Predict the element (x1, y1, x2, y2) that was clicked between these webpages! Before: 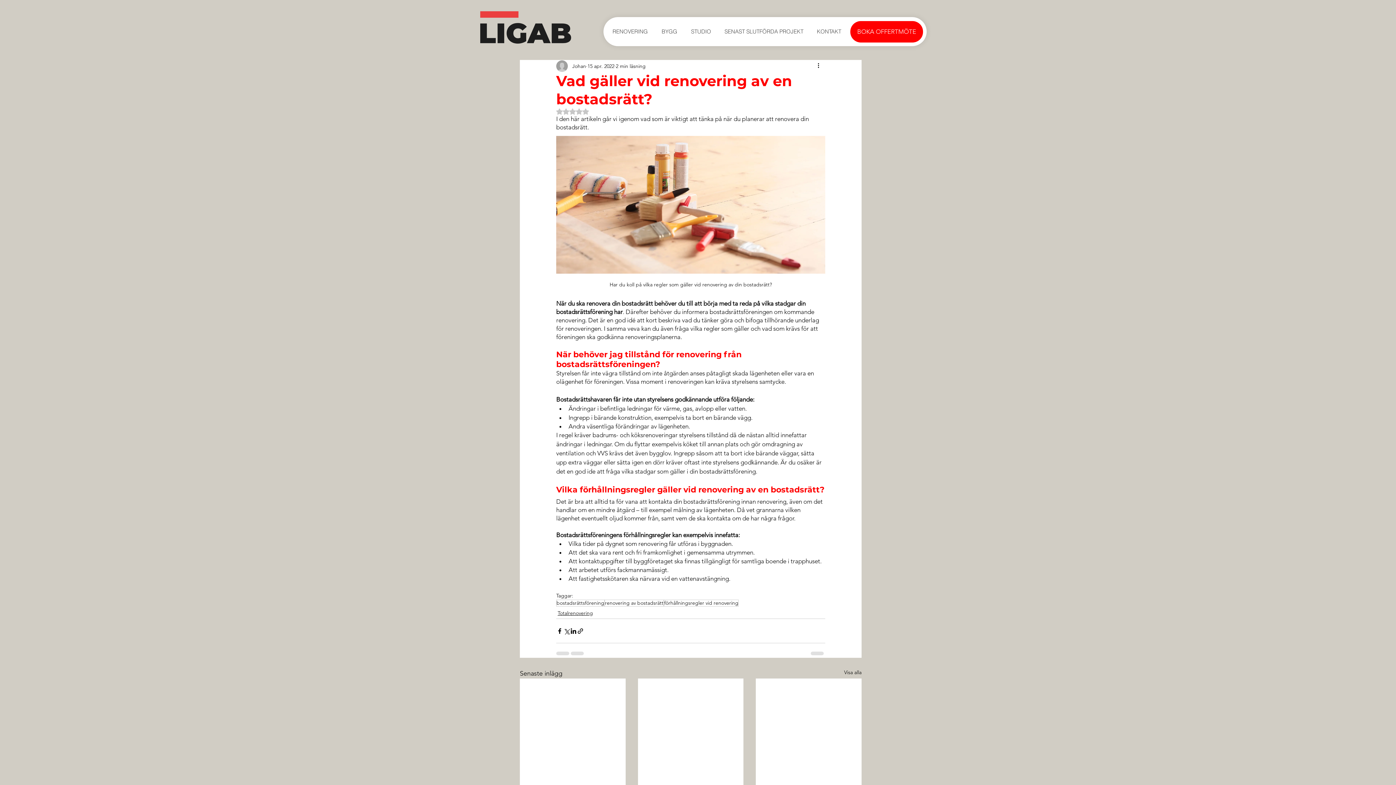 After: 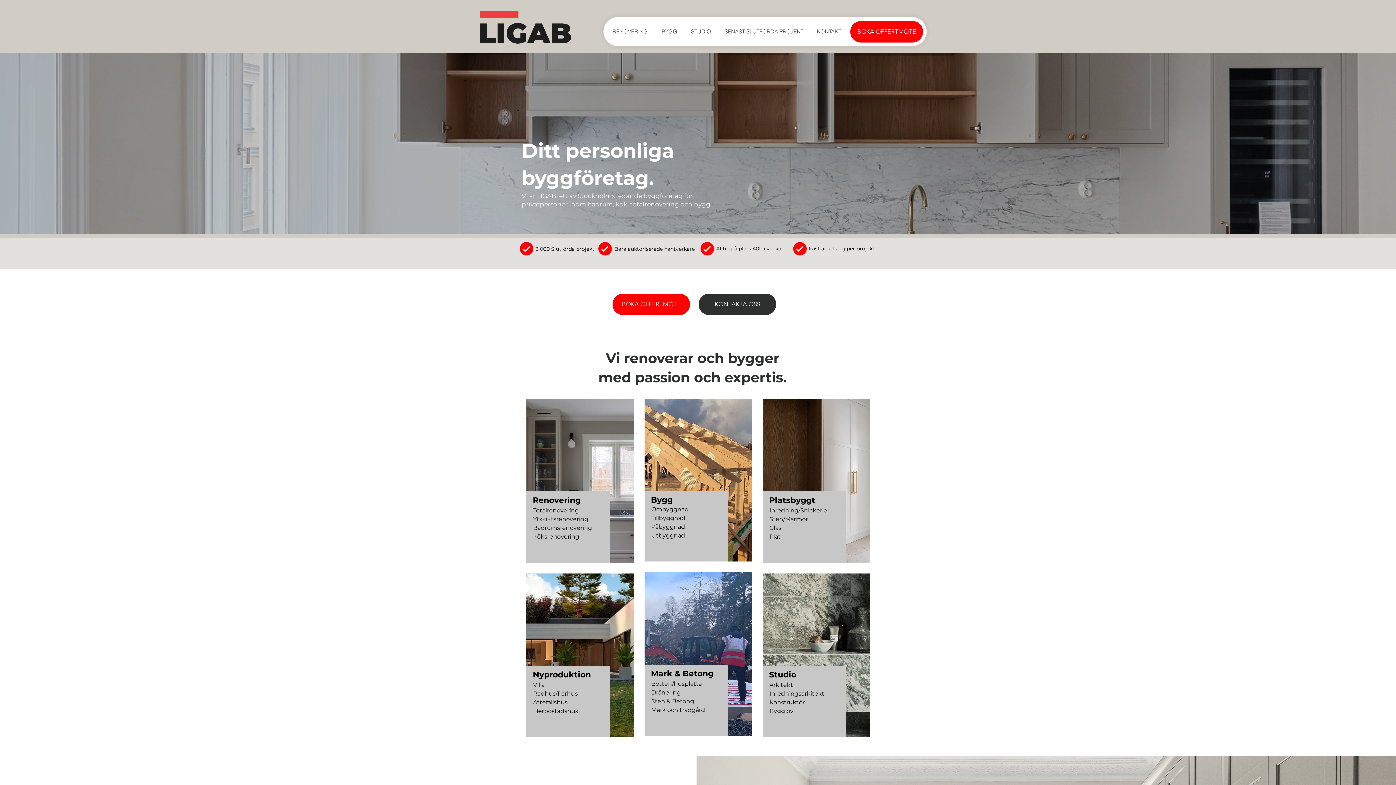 Action: bbox: (480, 11, 571, 43)